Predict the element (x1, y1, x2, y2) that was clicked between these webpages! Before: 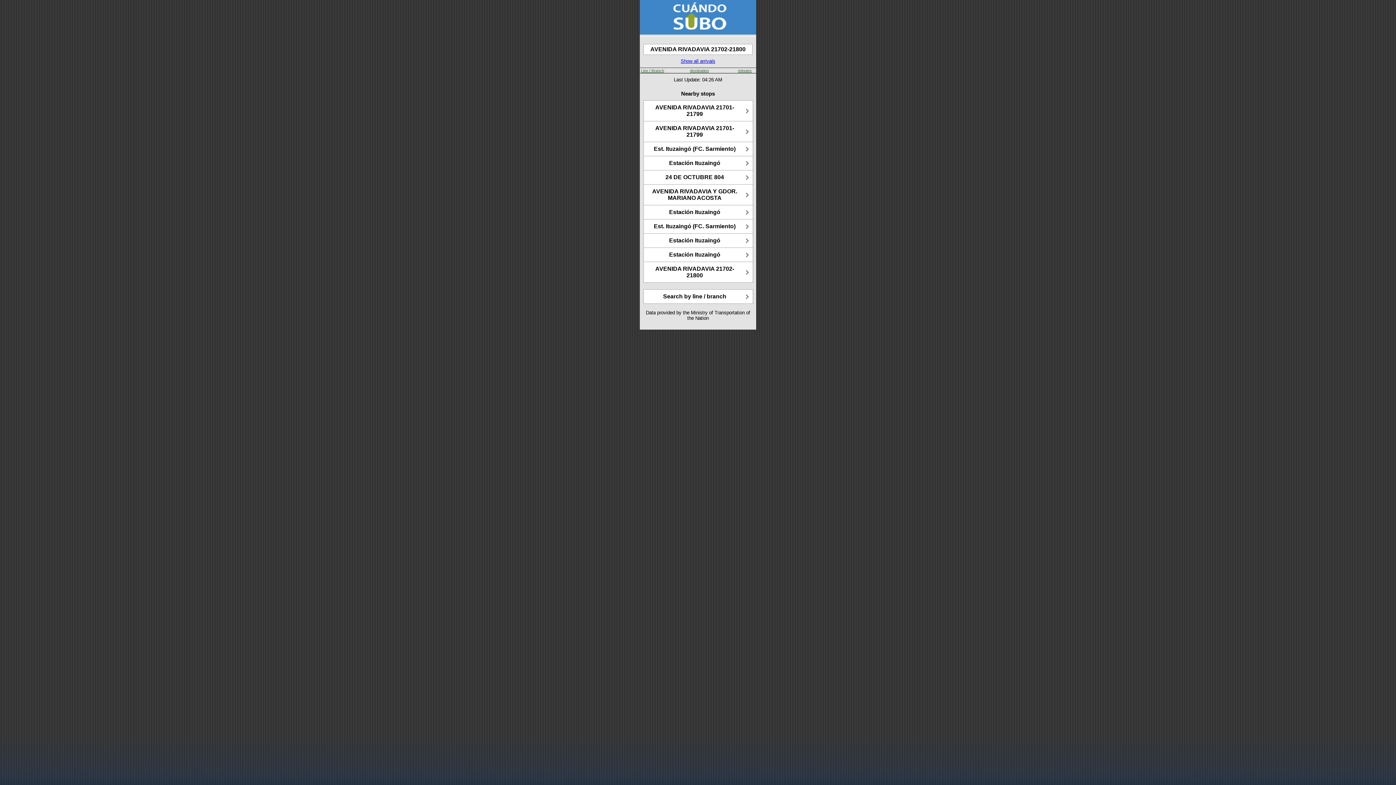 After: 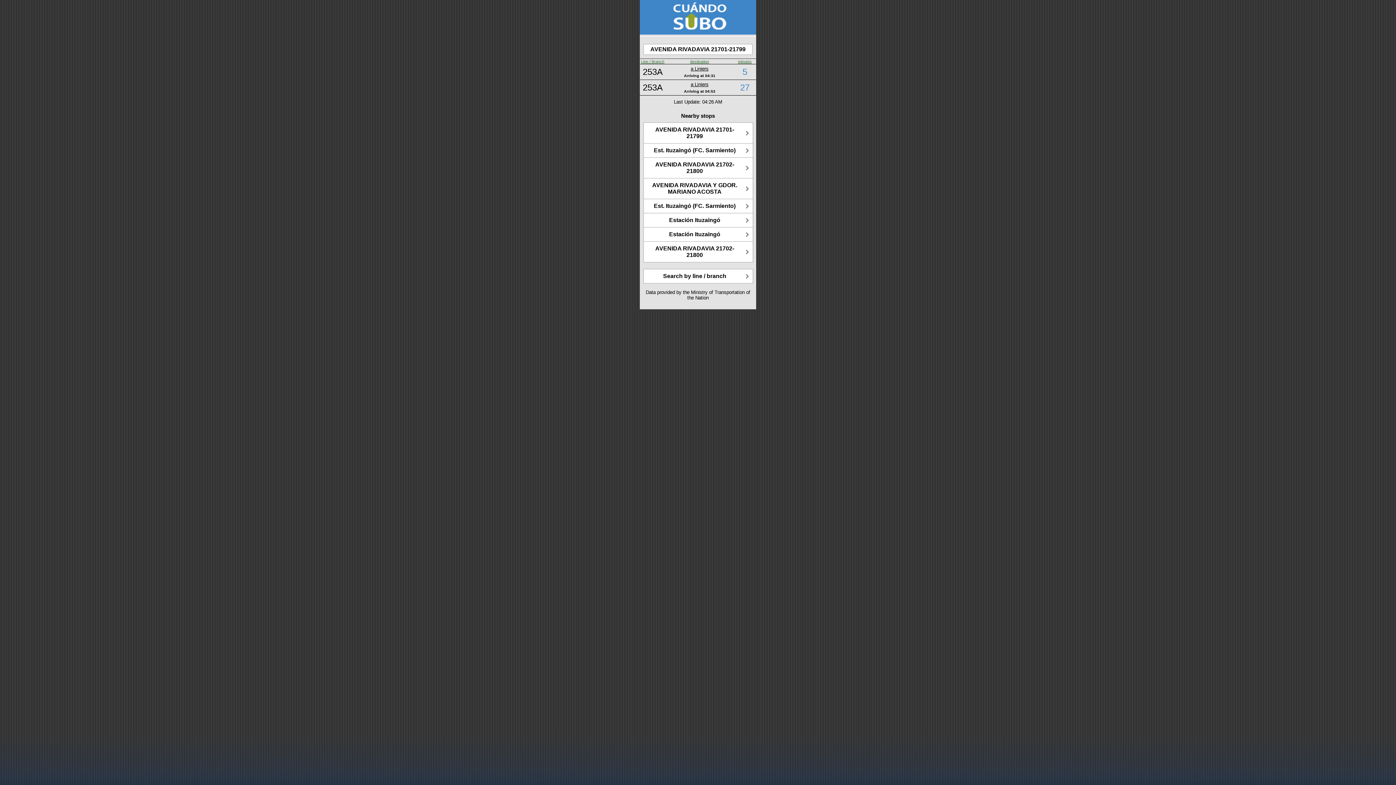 Action: label: AVENIDA RIVADAVIA 21701-21799 bbox: (644, 100, 753, 121)